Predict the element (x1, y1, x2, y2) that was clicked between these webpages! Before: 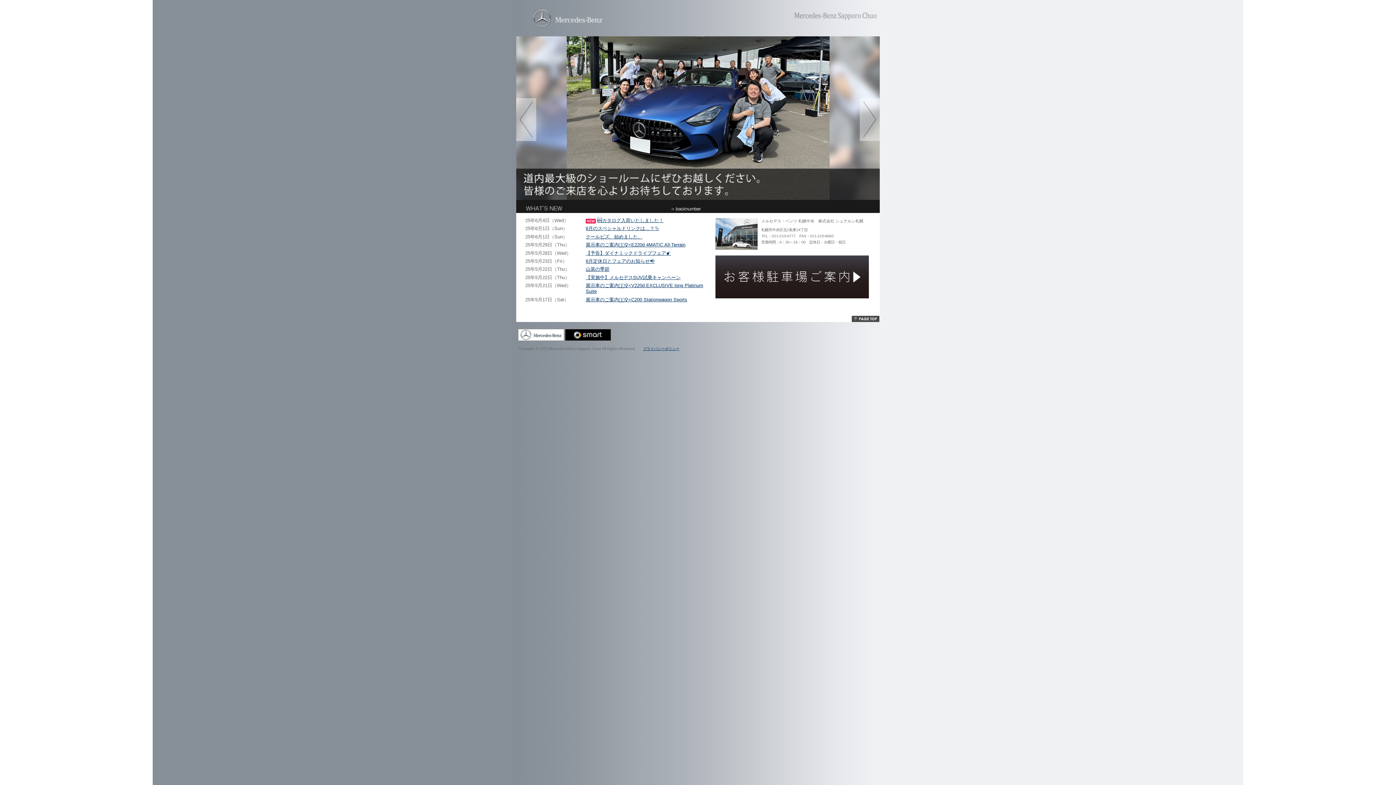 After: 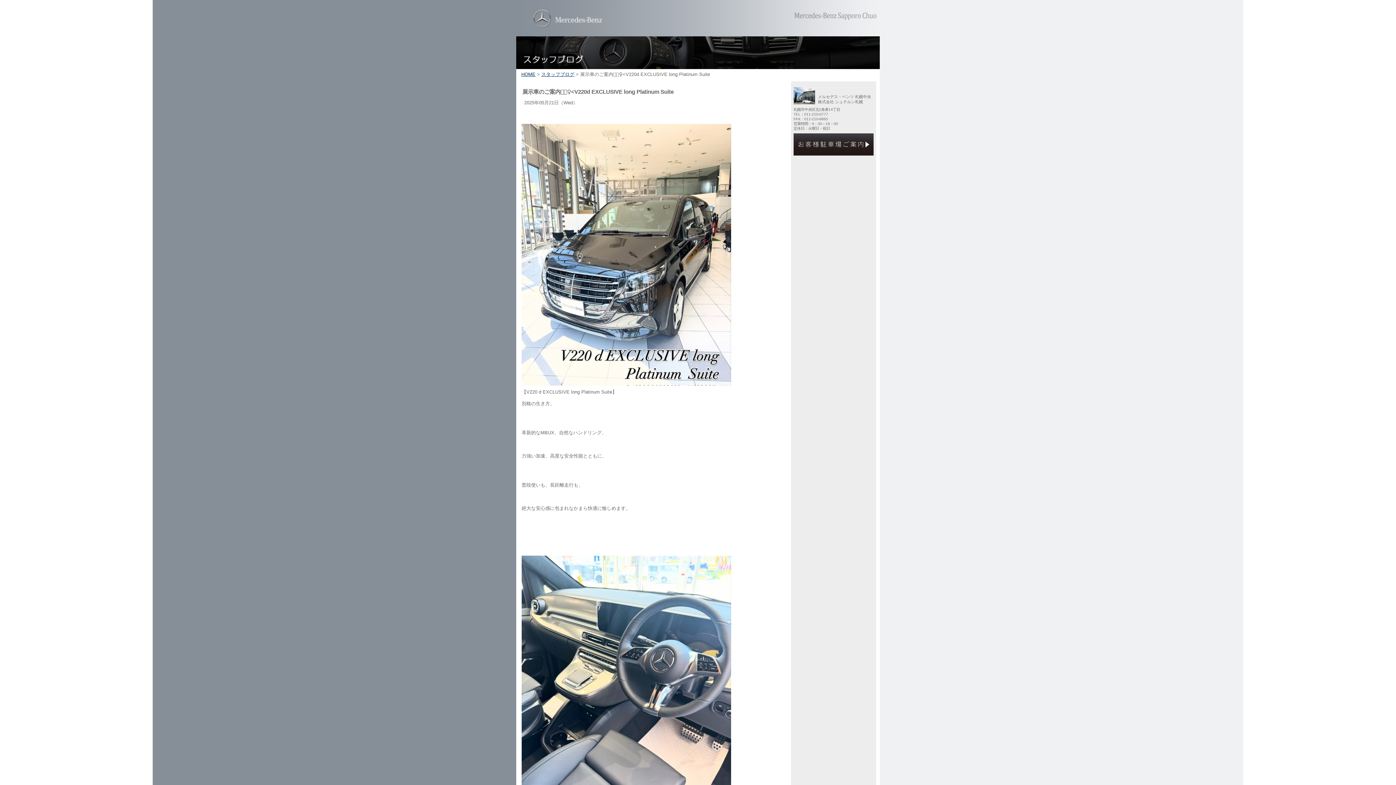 Action: bbox: (585, 282, 708, 294) label: 展示車のご案内💁🏼‍♀️<V220d EXCLUSIVE long Platinum Suite